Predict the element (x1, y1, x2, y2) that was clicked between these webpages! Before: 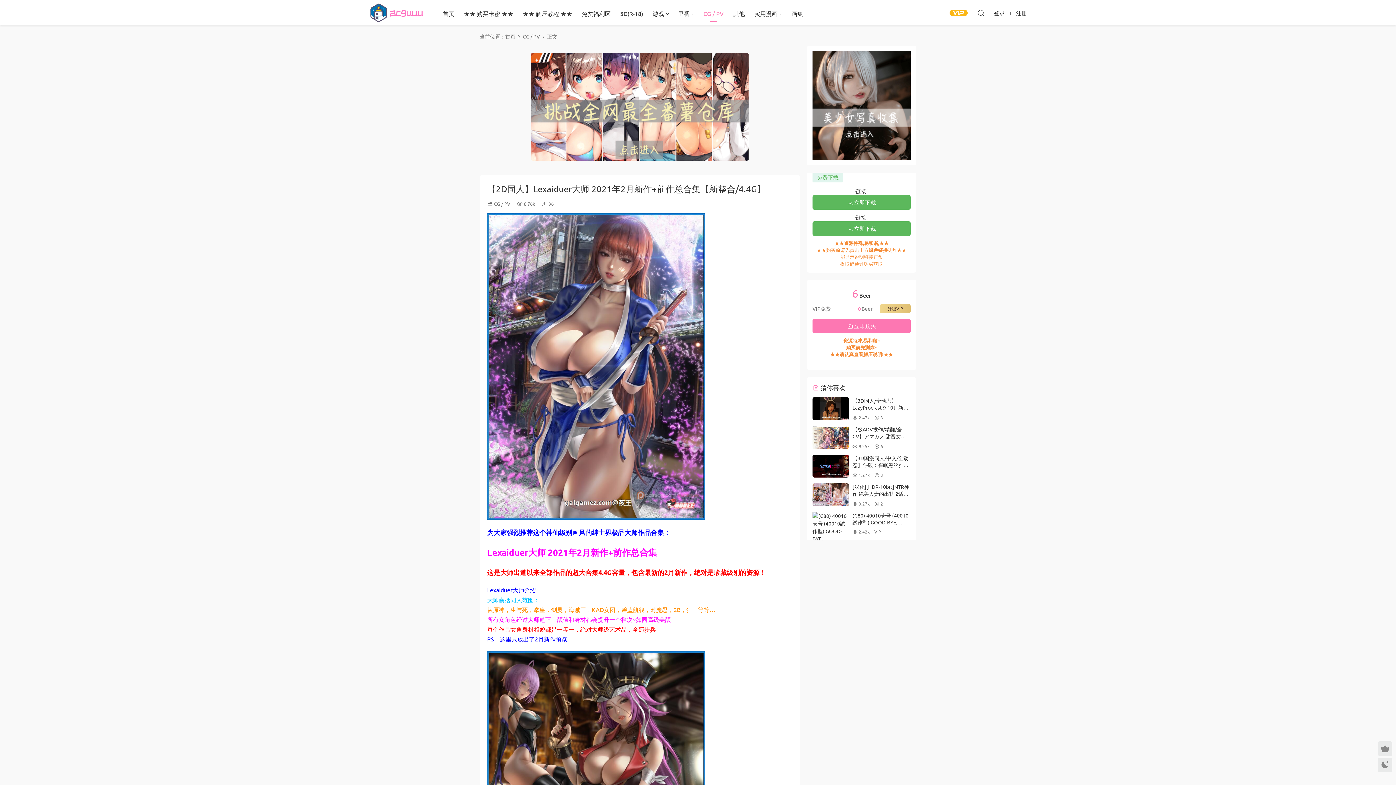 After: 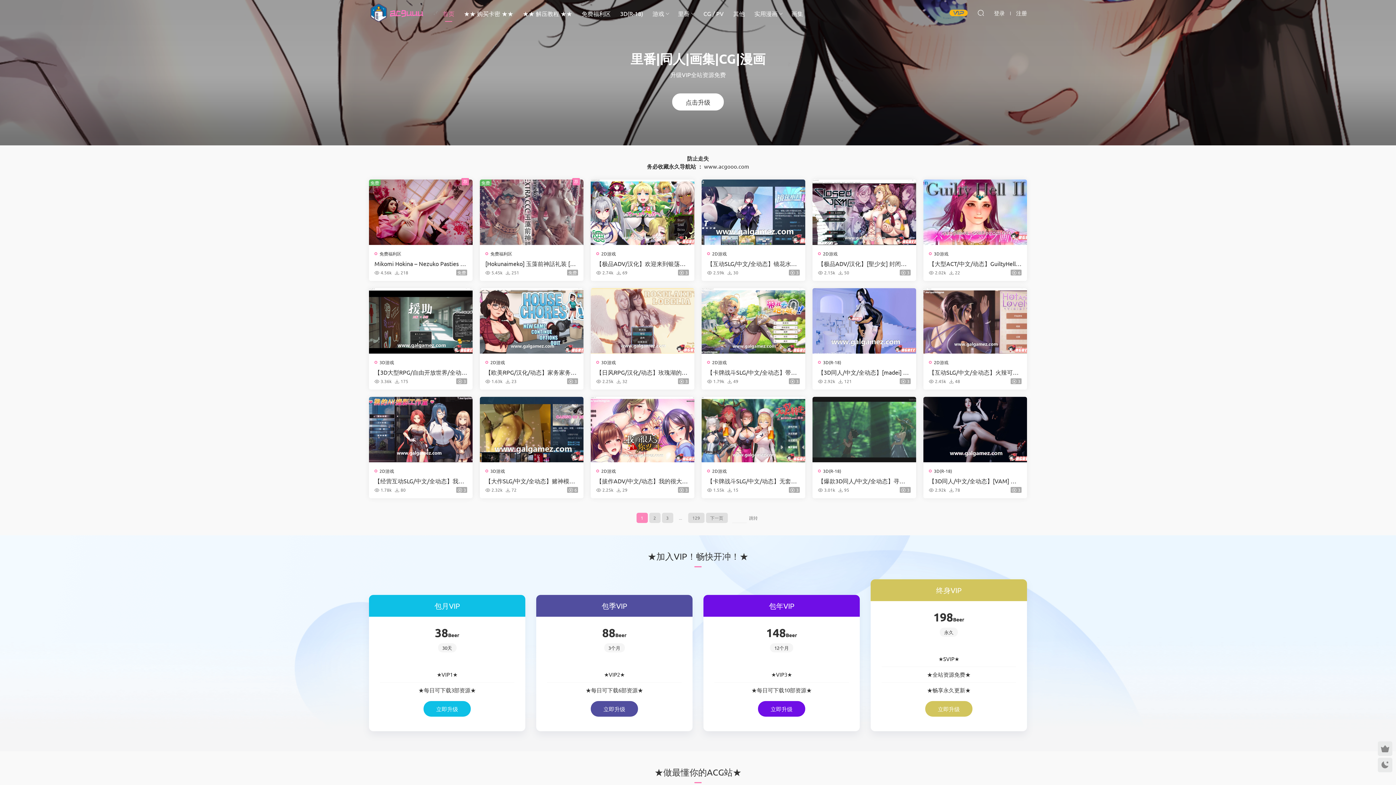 Action: label: 首页 bbox: (438, 0, 459, 26)